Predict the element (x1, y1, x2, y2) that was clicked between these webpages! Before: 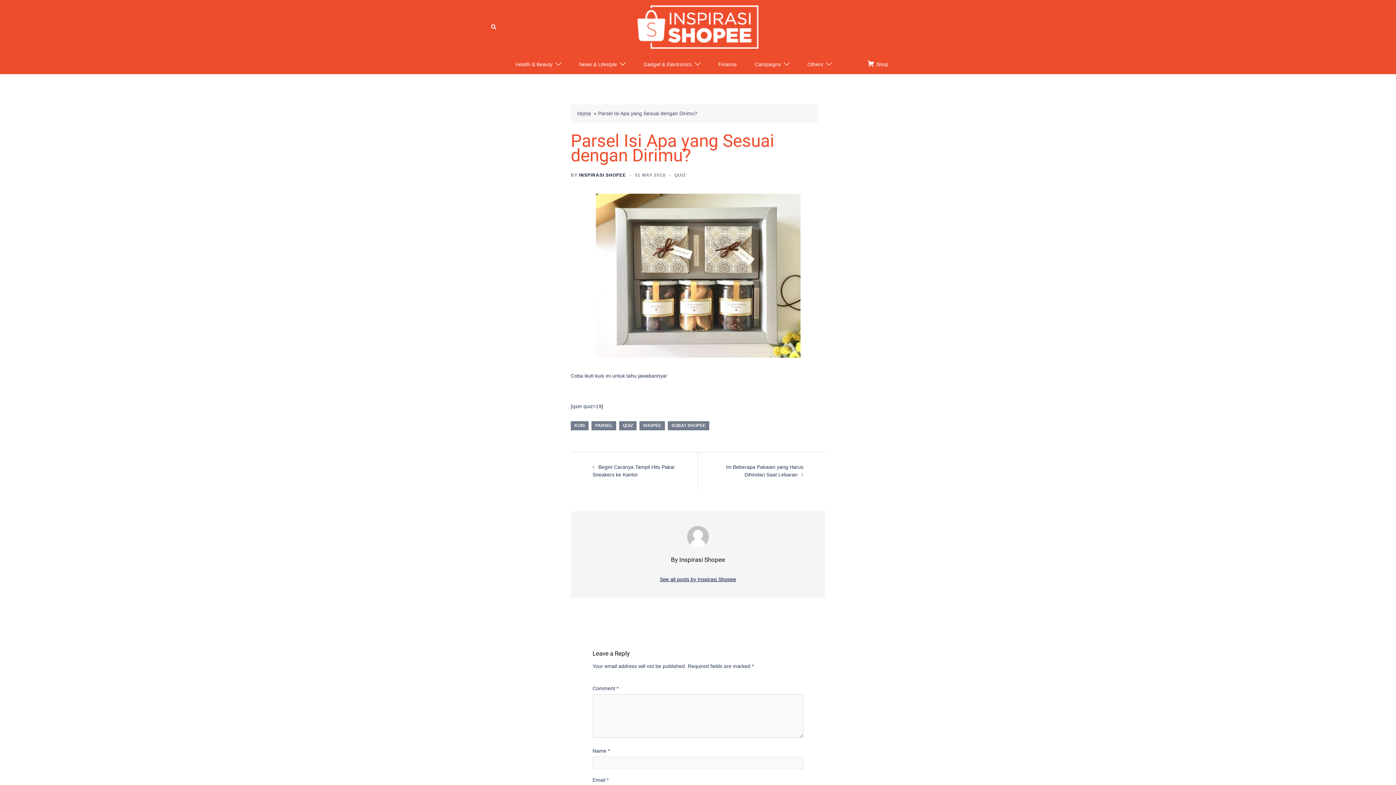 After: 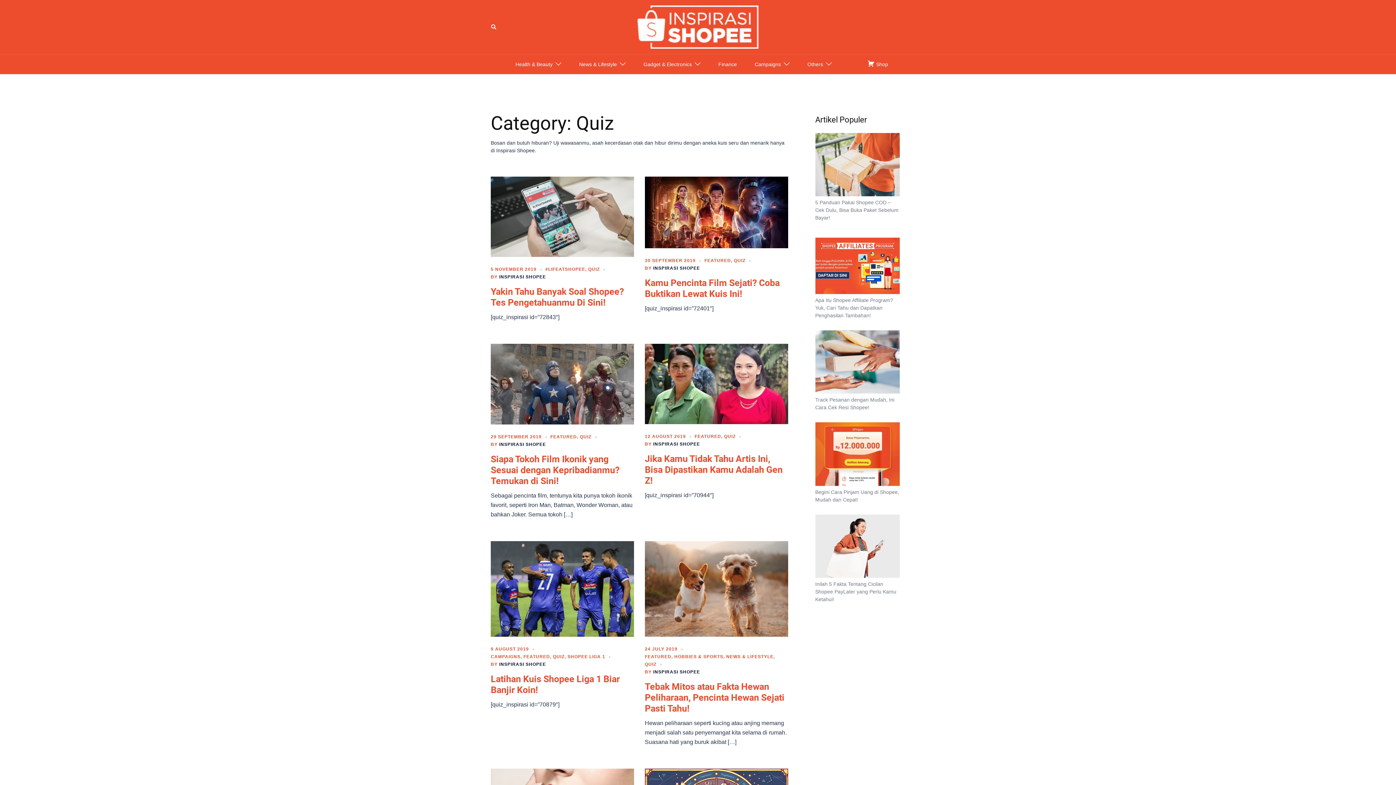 Action: bbox: (674, 172, 686, 177) label: QUIZ